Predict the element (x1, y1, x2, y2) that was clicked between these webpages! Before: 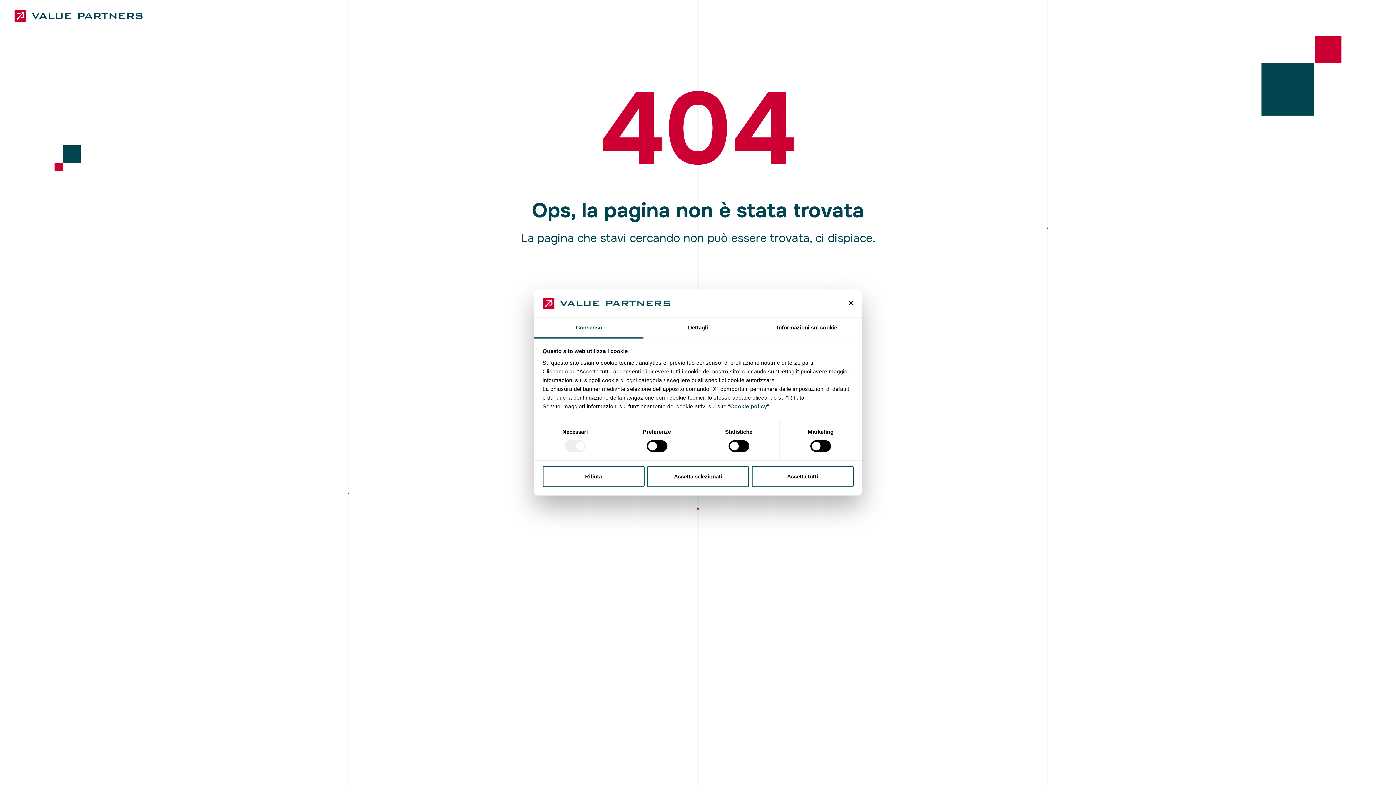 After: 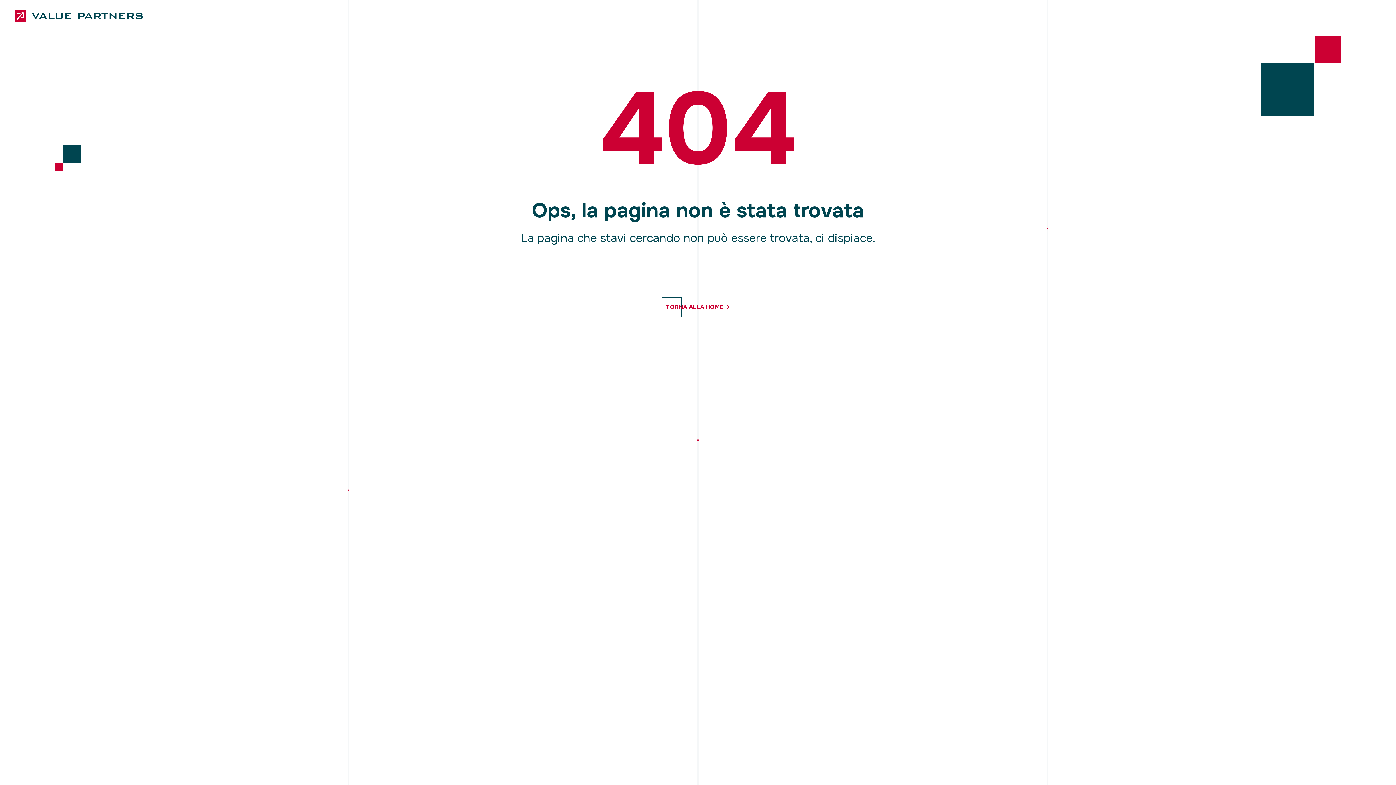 Action: label: Accetta selezionati bbox: (647, 466, 749, 487)